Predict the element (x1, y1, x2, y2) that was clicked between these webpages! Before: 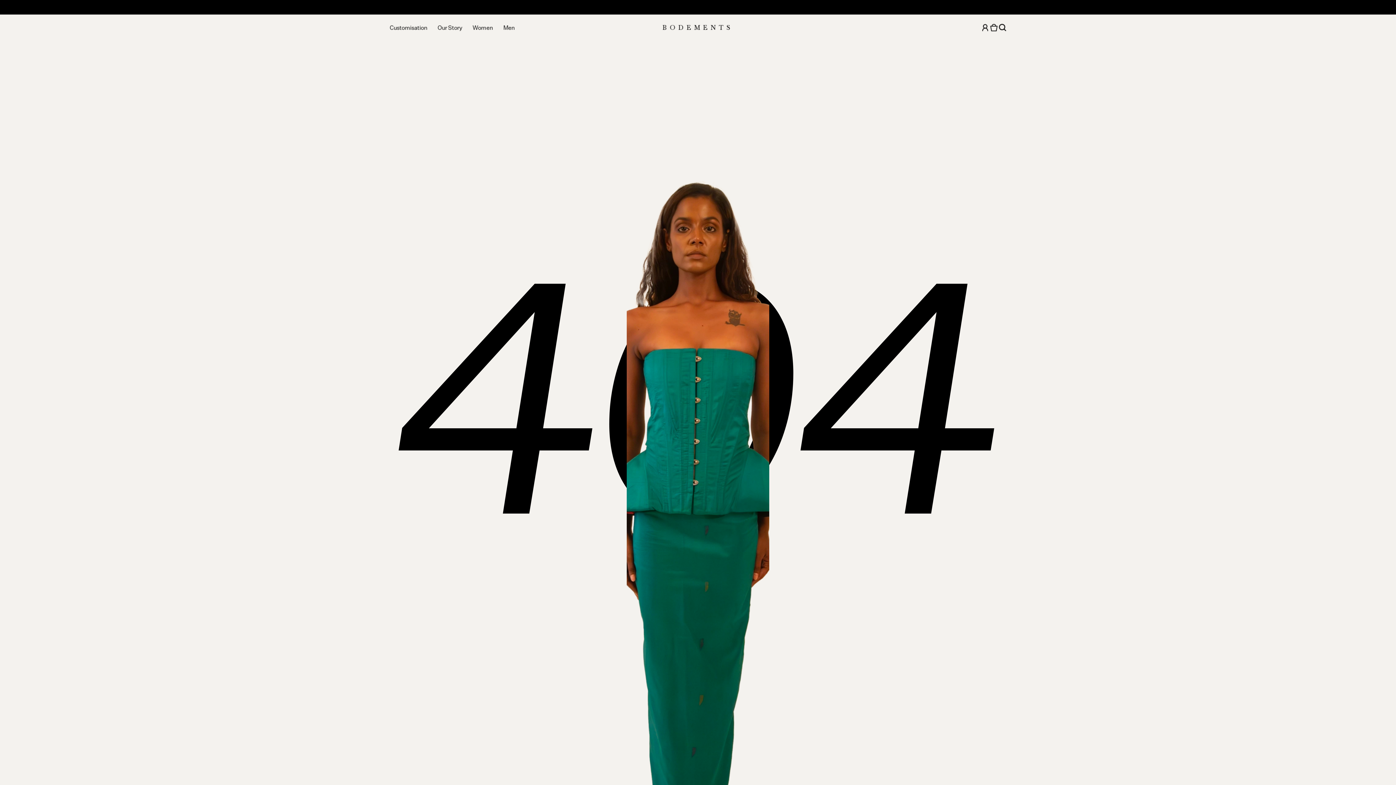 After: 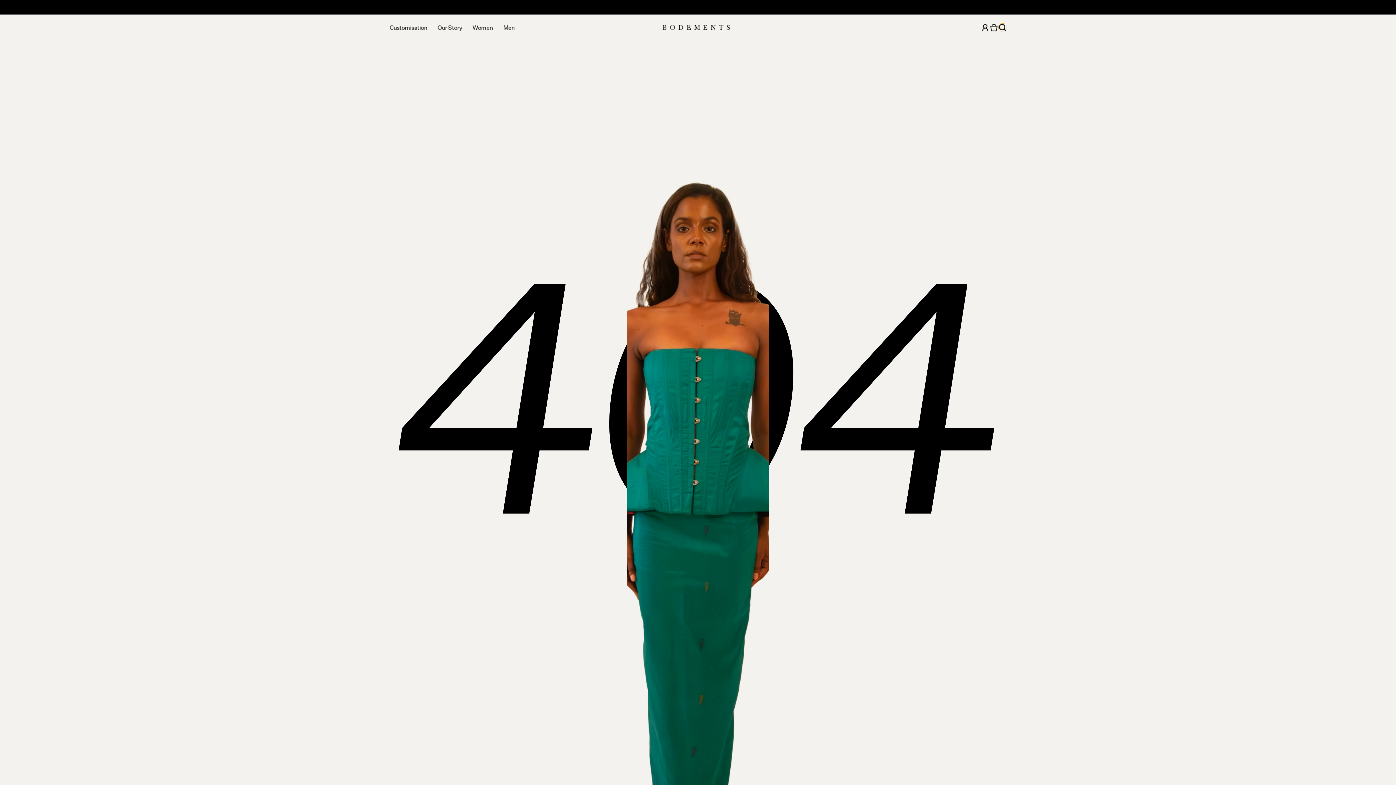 Action: label: Search Icon bbox: (998, 23, 1007, 32)